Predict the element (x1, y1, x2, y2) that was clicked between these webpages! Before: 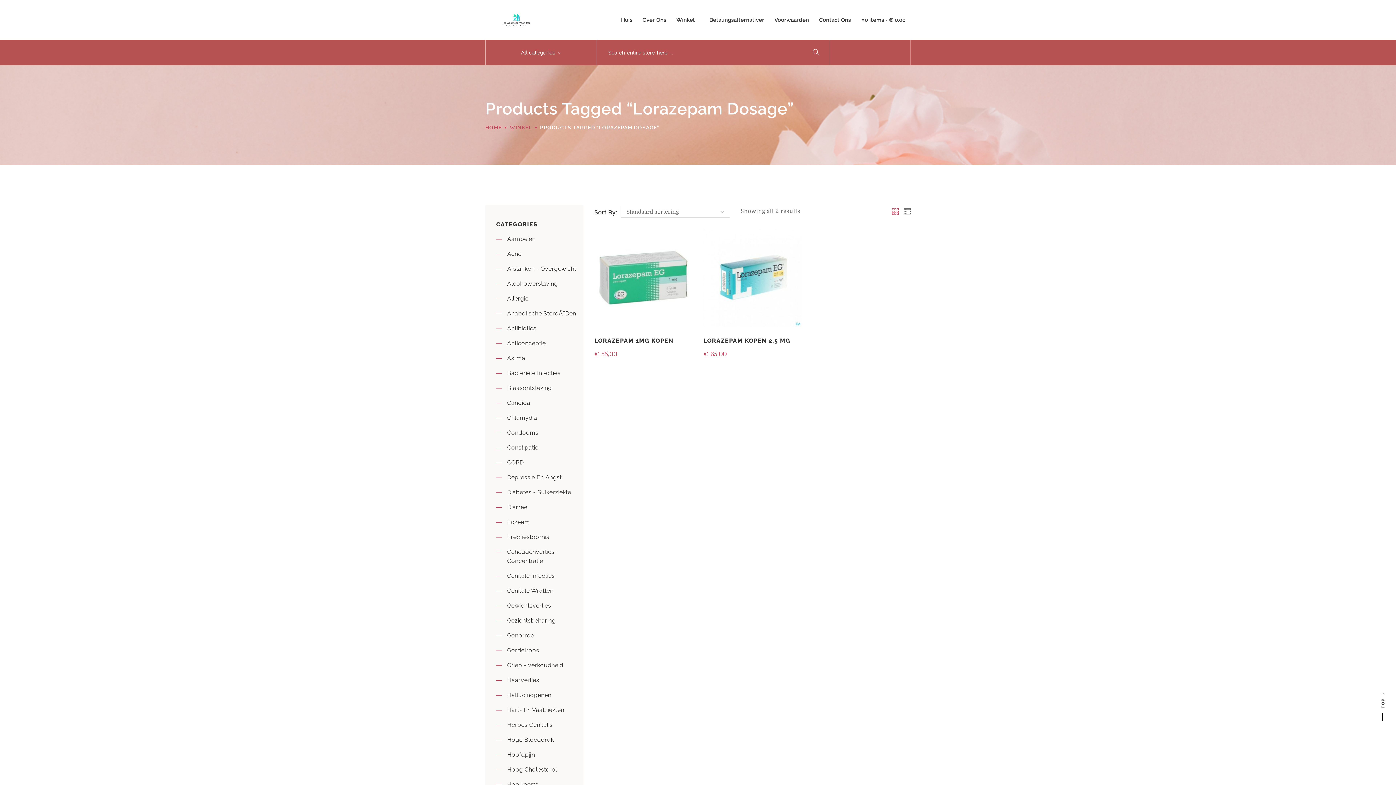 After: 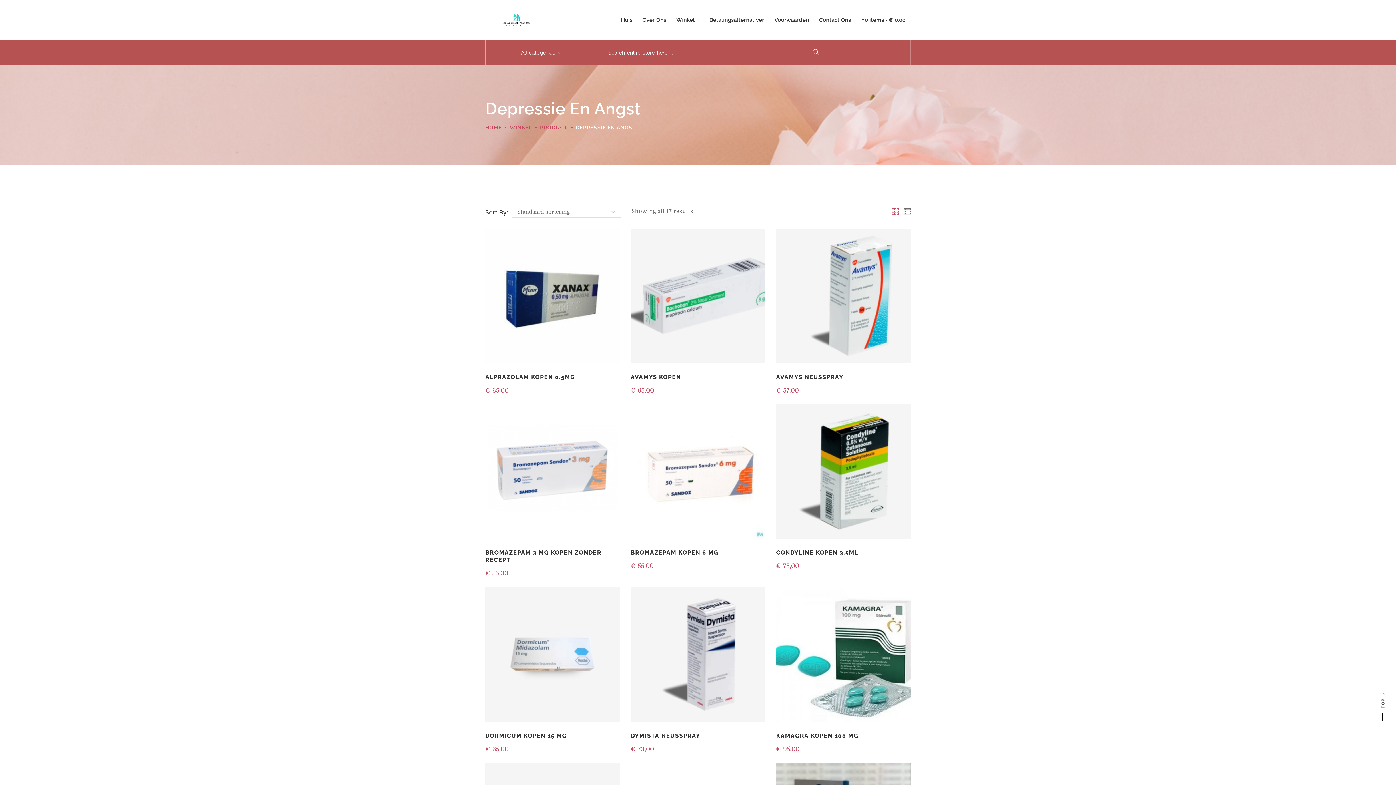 Action: label: Depressie En Angst bbox: (507, 474, 561, 481)